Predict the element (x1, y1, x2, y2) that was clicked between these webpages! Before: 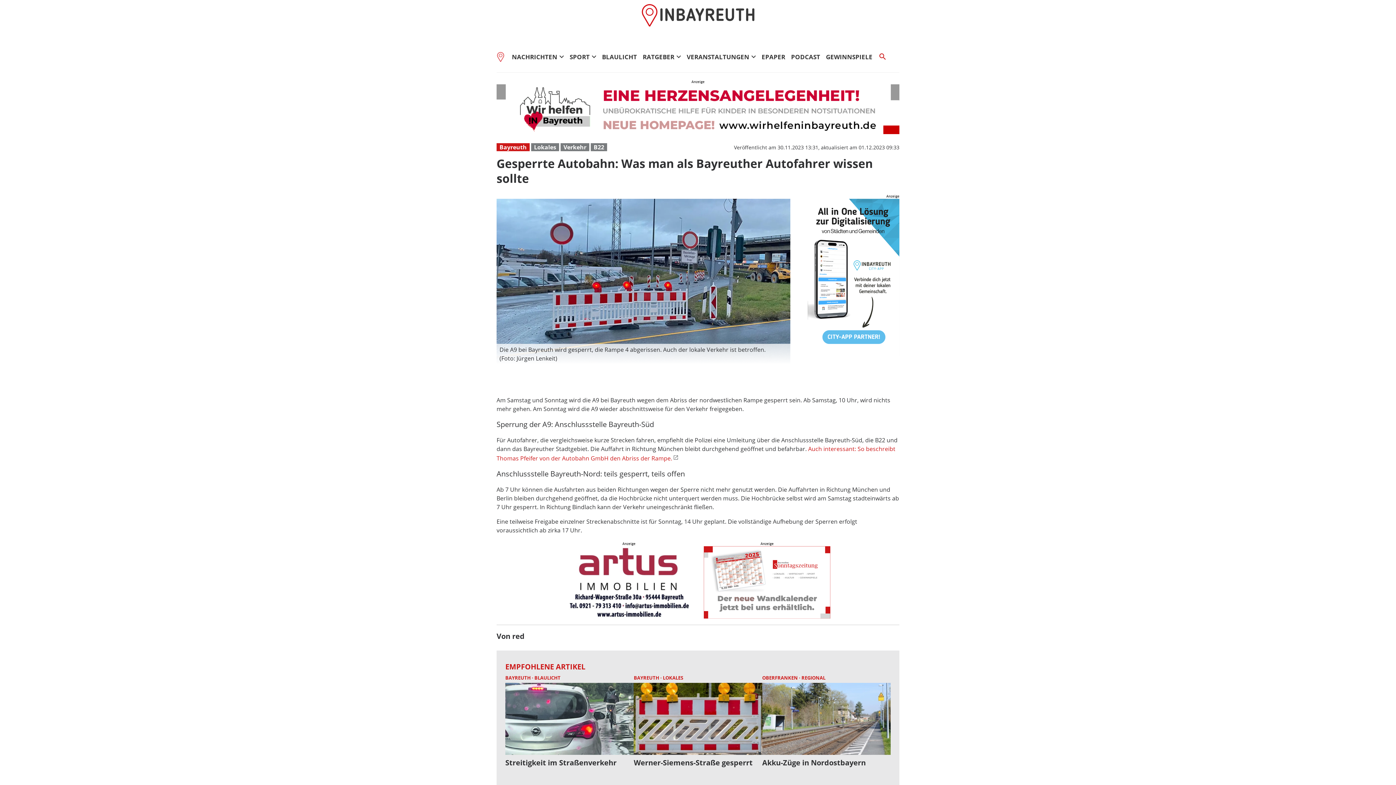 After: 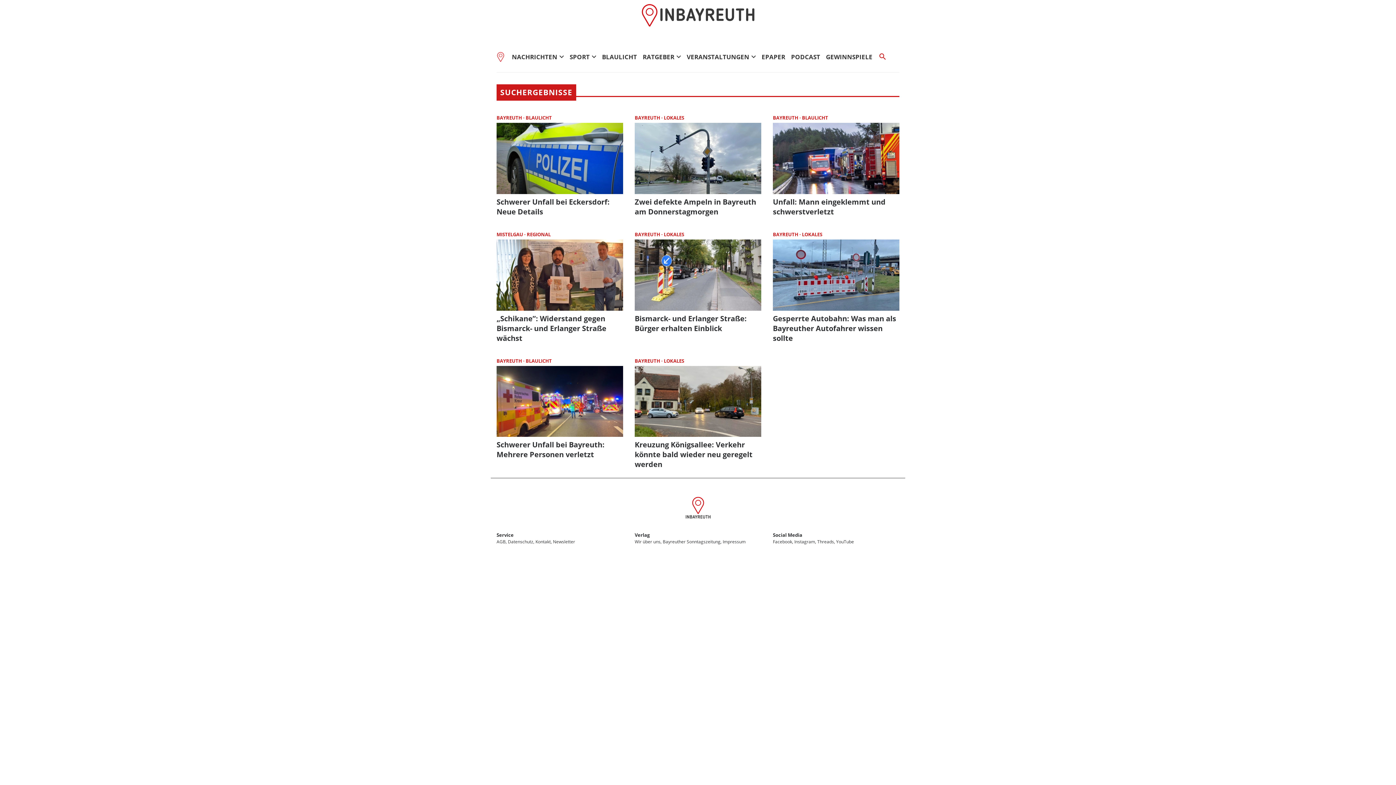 Action: bbox: (590, 143, 607, 151) label: B22